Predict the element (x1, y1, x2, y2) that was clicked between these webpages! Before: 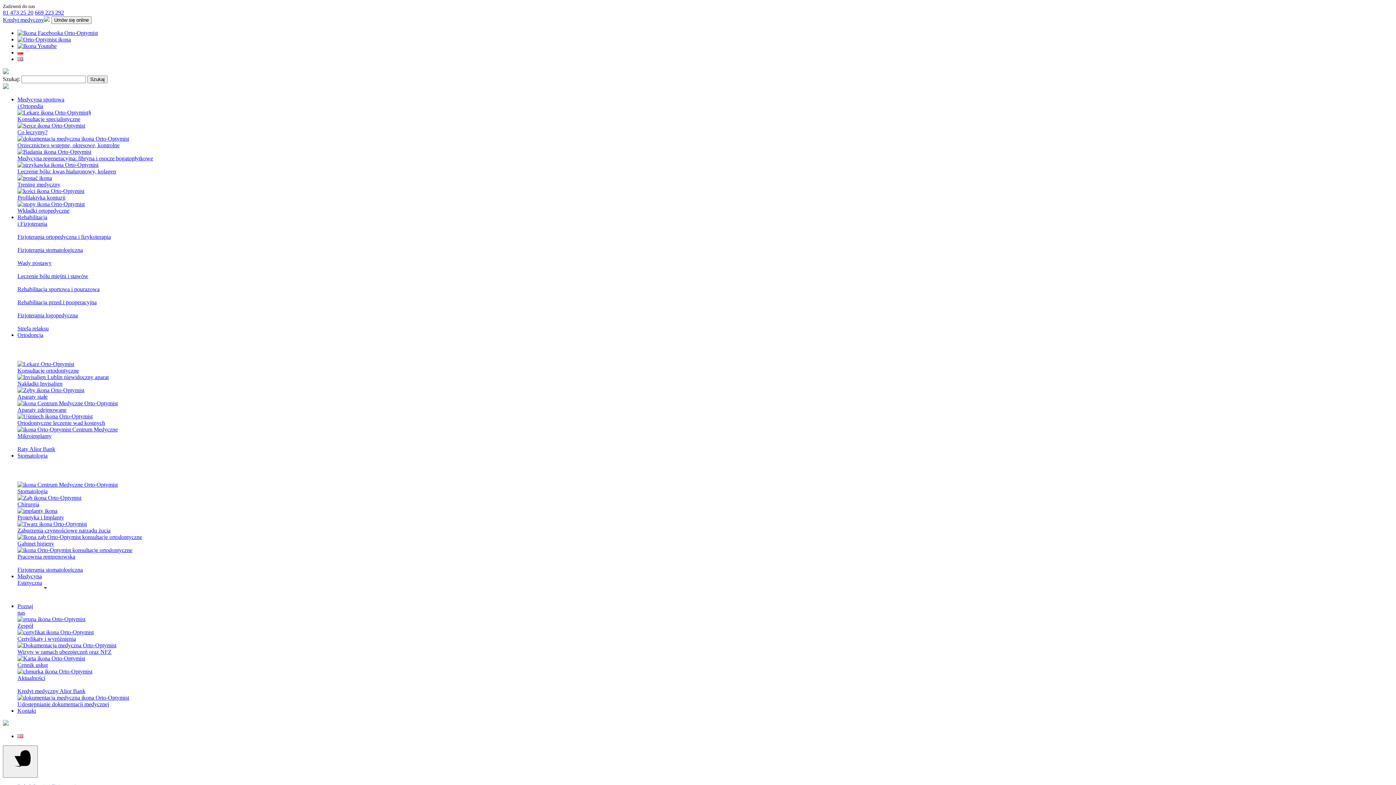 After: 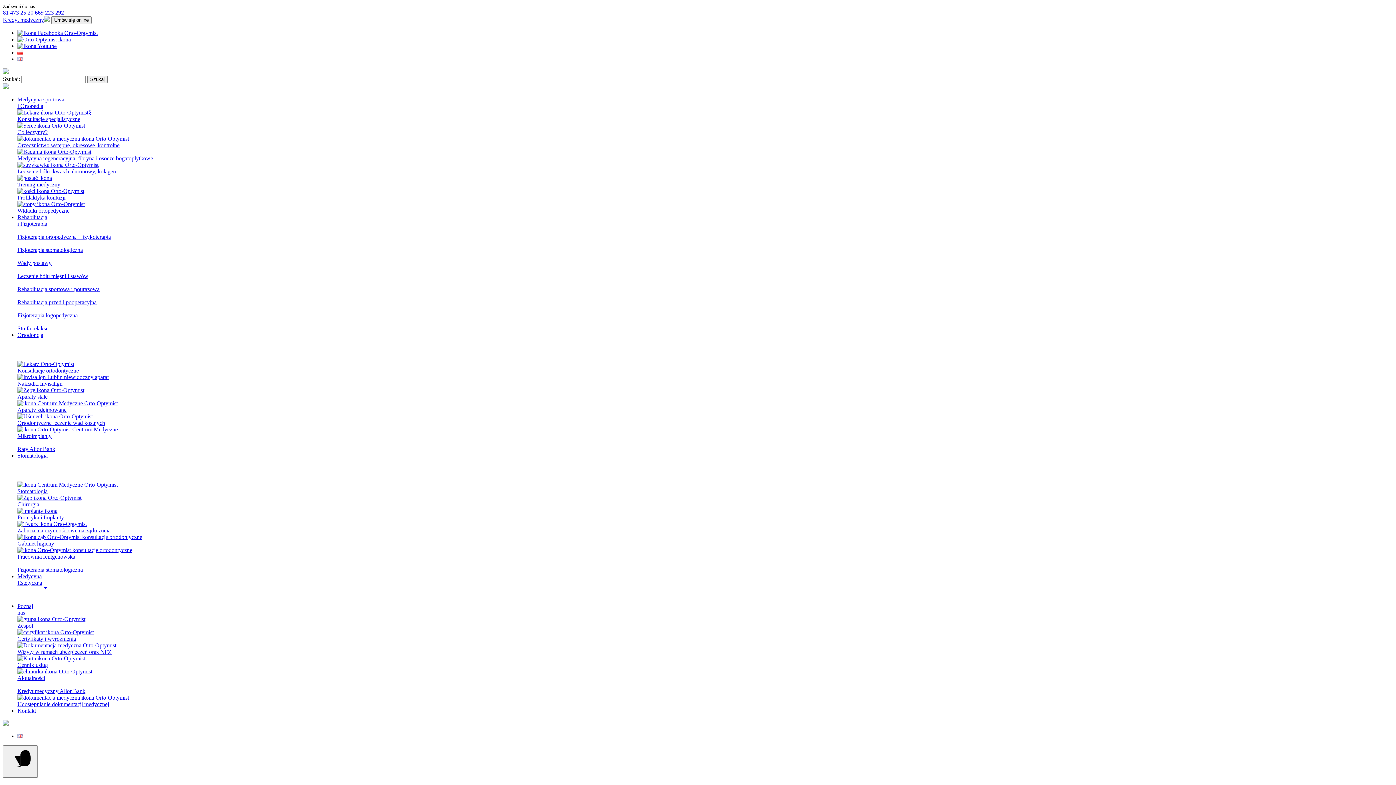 Action: bbox: (34, 9, 64, 15) label: 669 223 292